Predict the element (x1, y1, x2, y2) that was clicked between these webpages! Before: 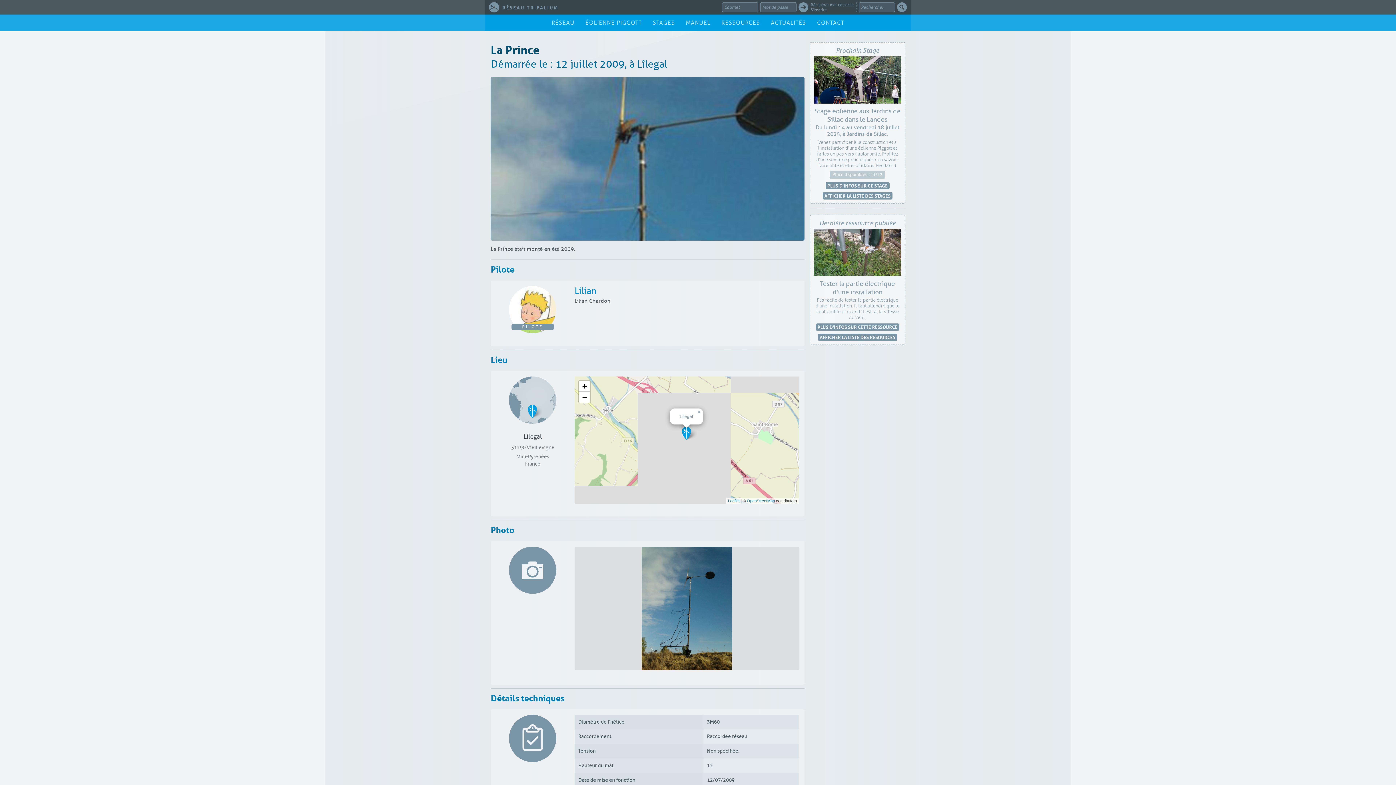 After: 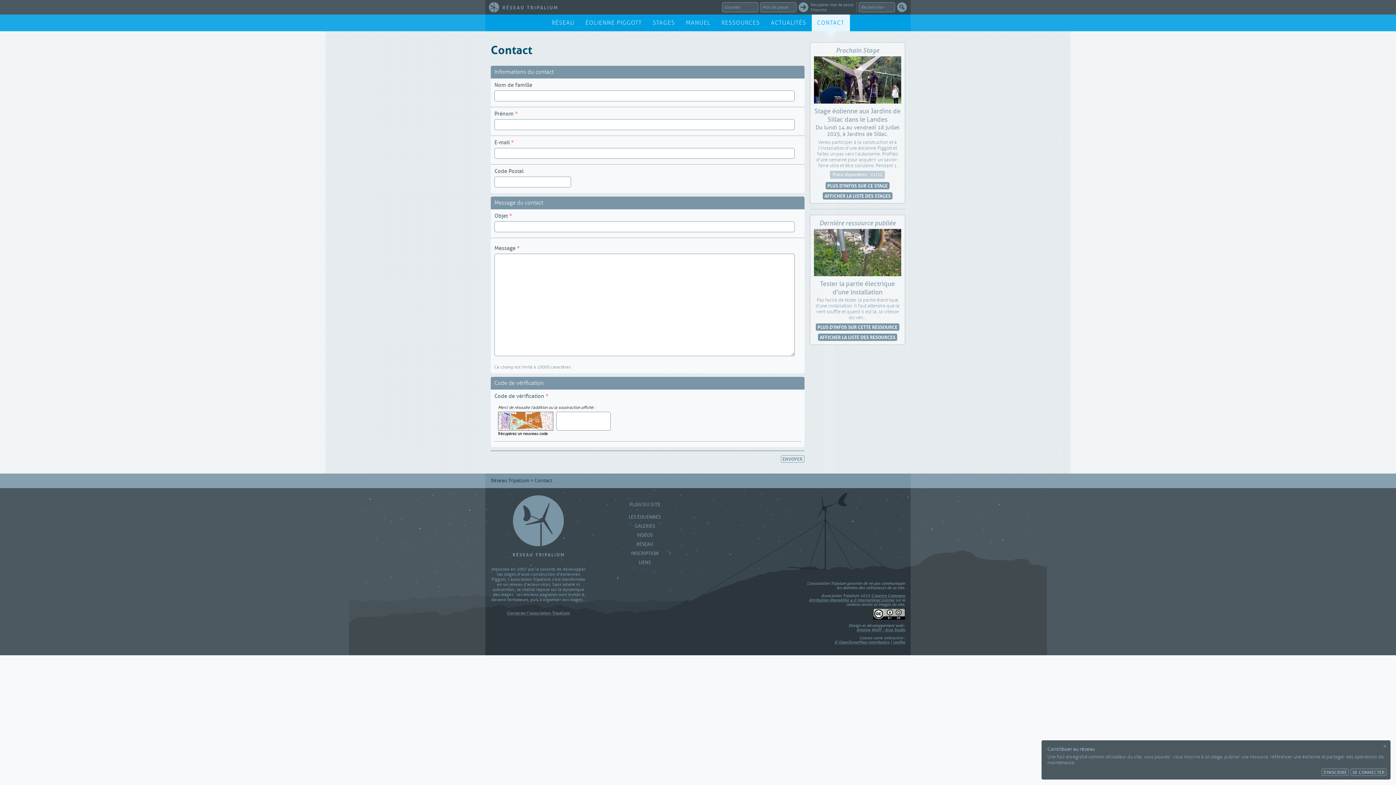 Action: bbox: (811, 14, 850, 31) label: CONTACT